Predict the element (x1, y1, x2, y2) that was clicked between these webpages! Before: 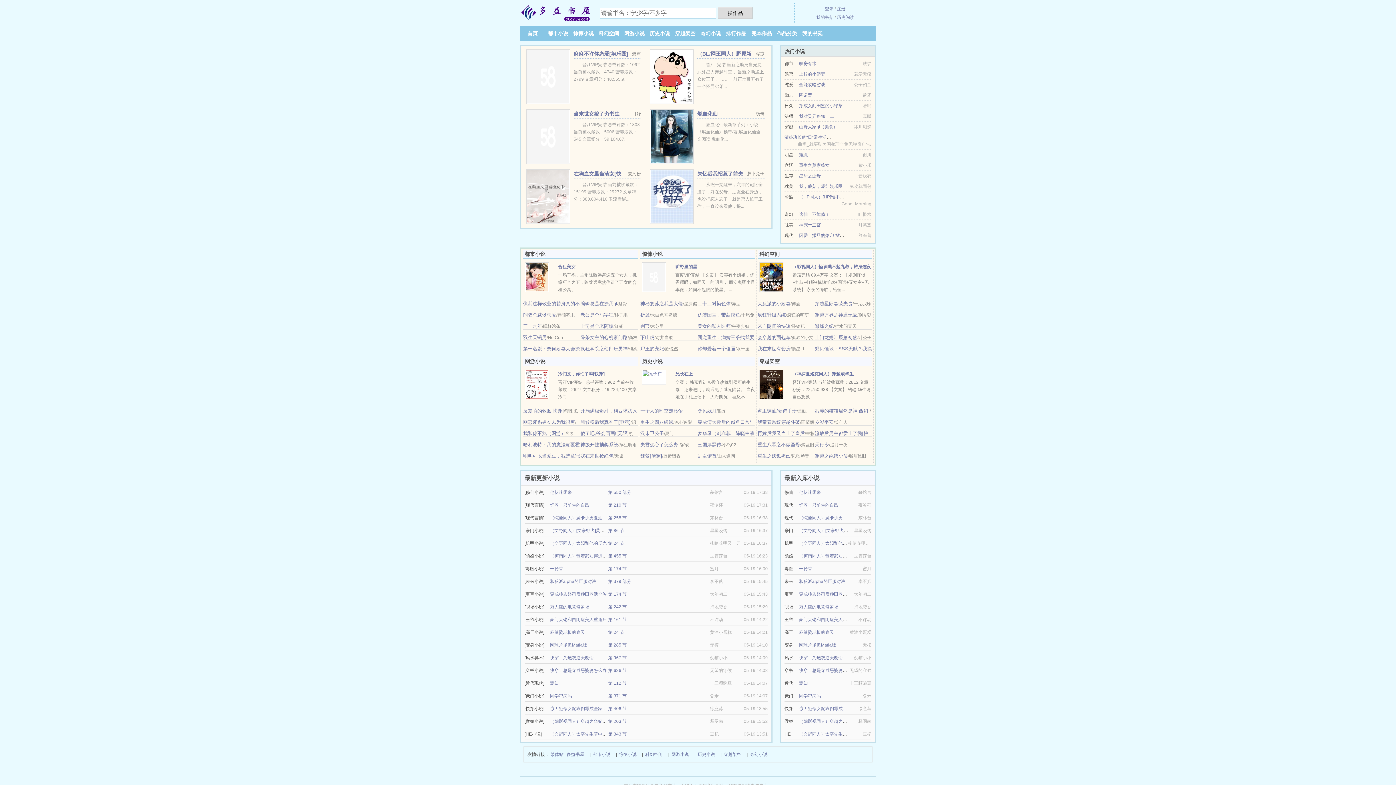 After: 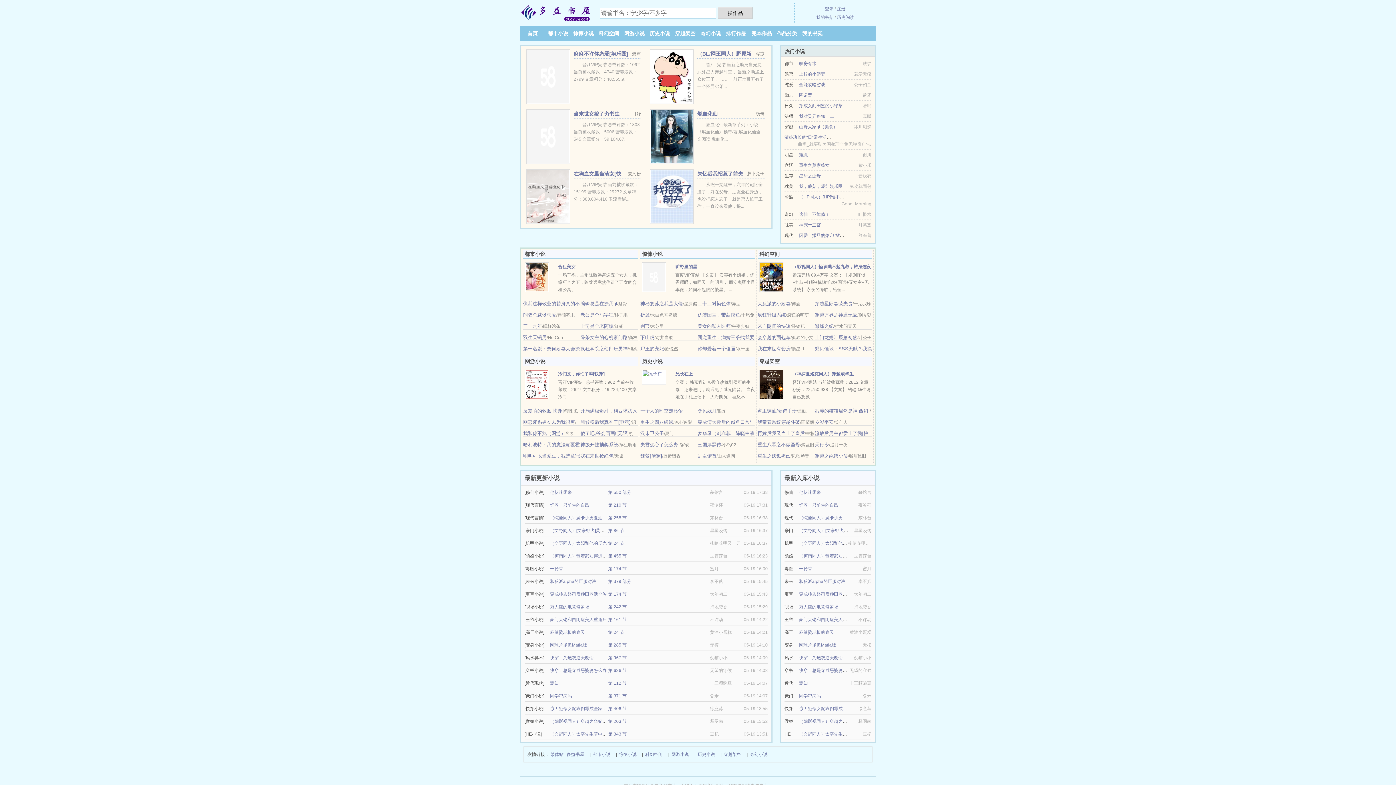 Action: bbox: (759, 274, 783, 279)